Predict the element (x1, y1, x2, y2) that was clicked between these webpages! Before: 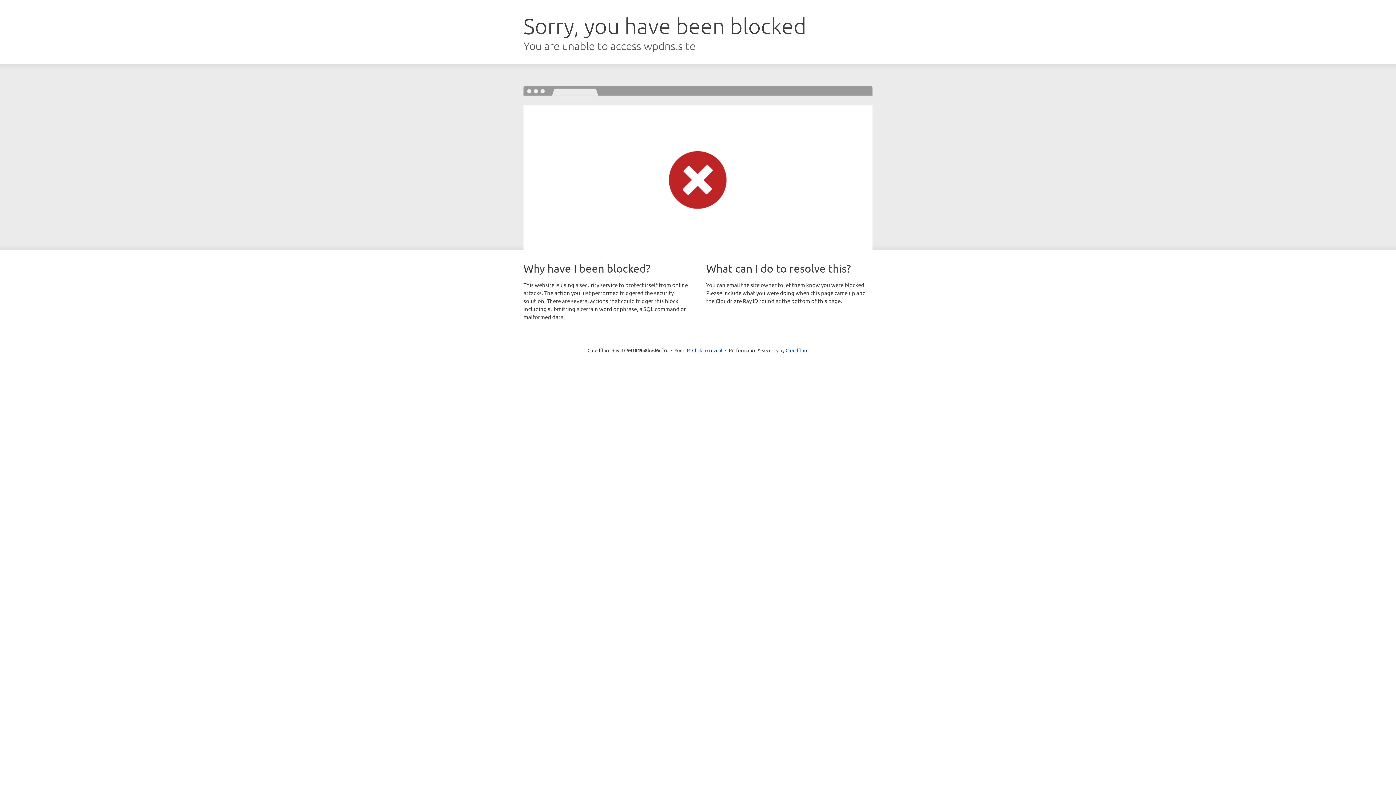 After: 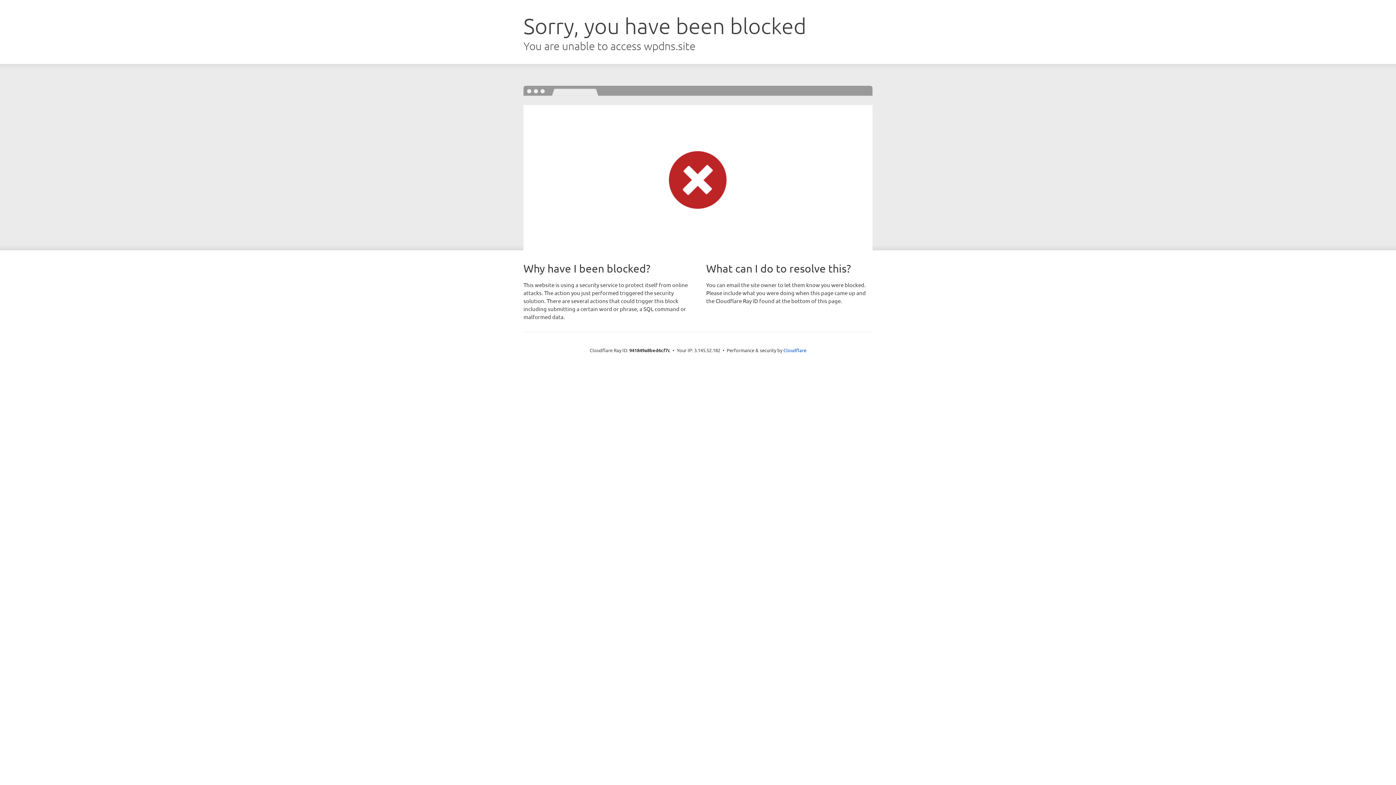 Action: label: Click to reveal bbox: (692, 346, 722, 353)